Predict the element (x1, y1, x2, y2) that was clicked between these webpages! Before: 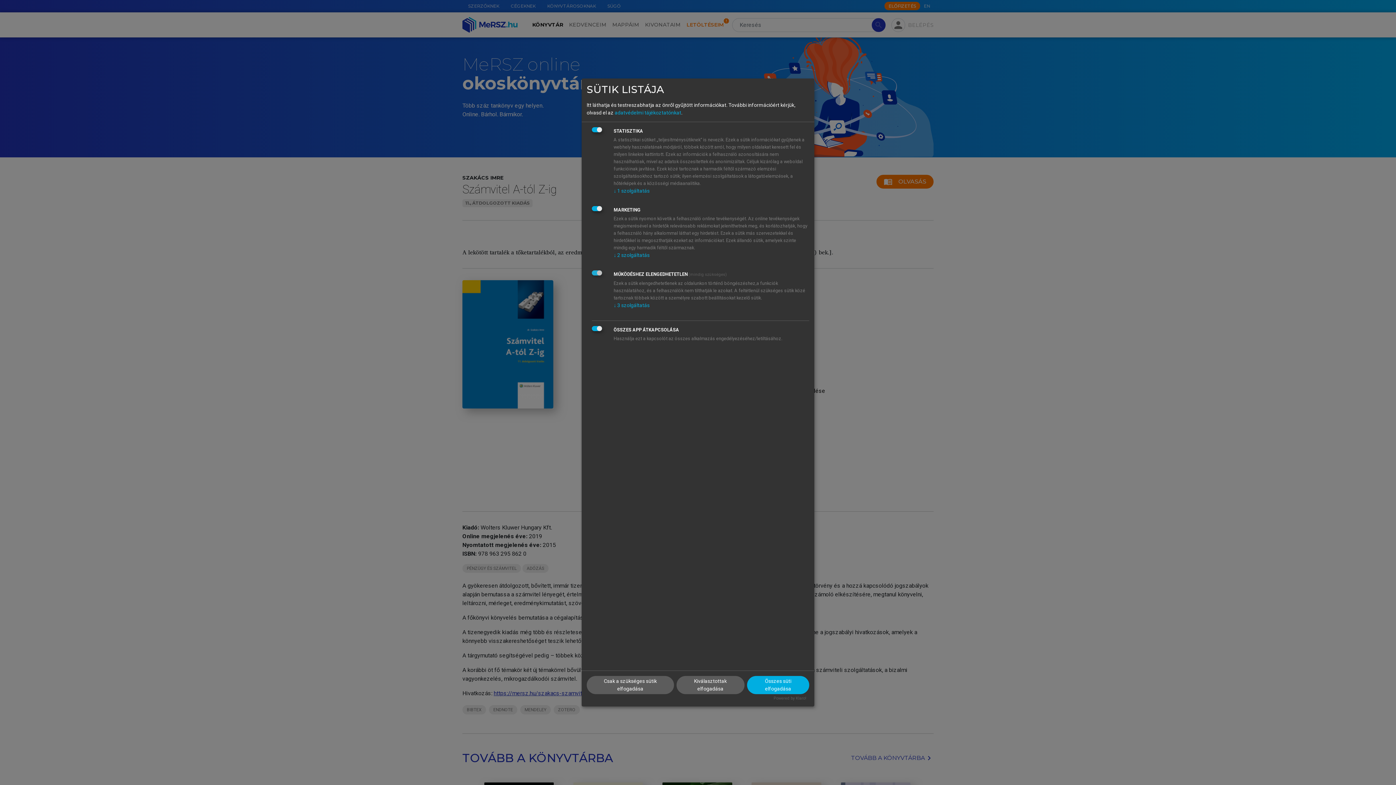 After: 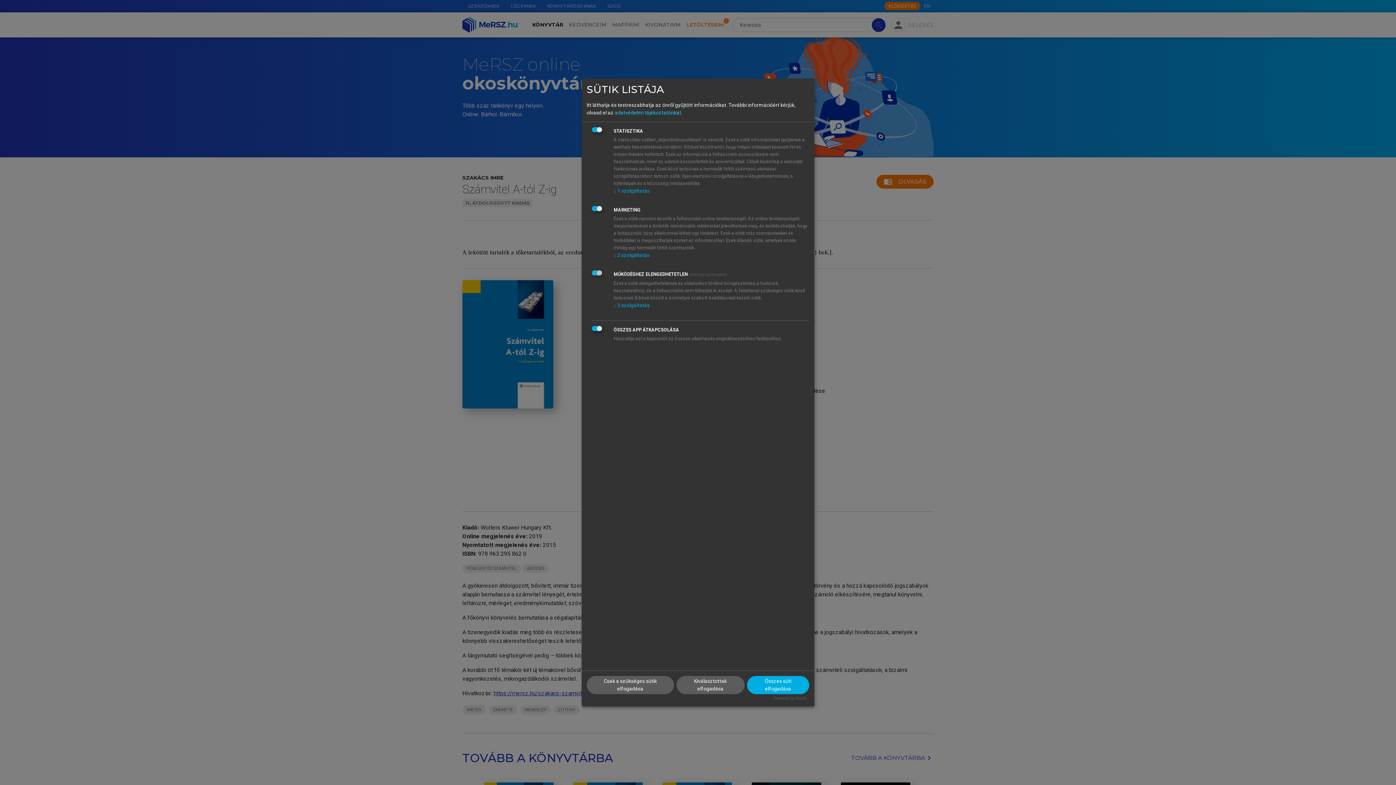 Action: label: adatvédelmi tájékoztatónkat bbox: (614, 109, 681, 115)